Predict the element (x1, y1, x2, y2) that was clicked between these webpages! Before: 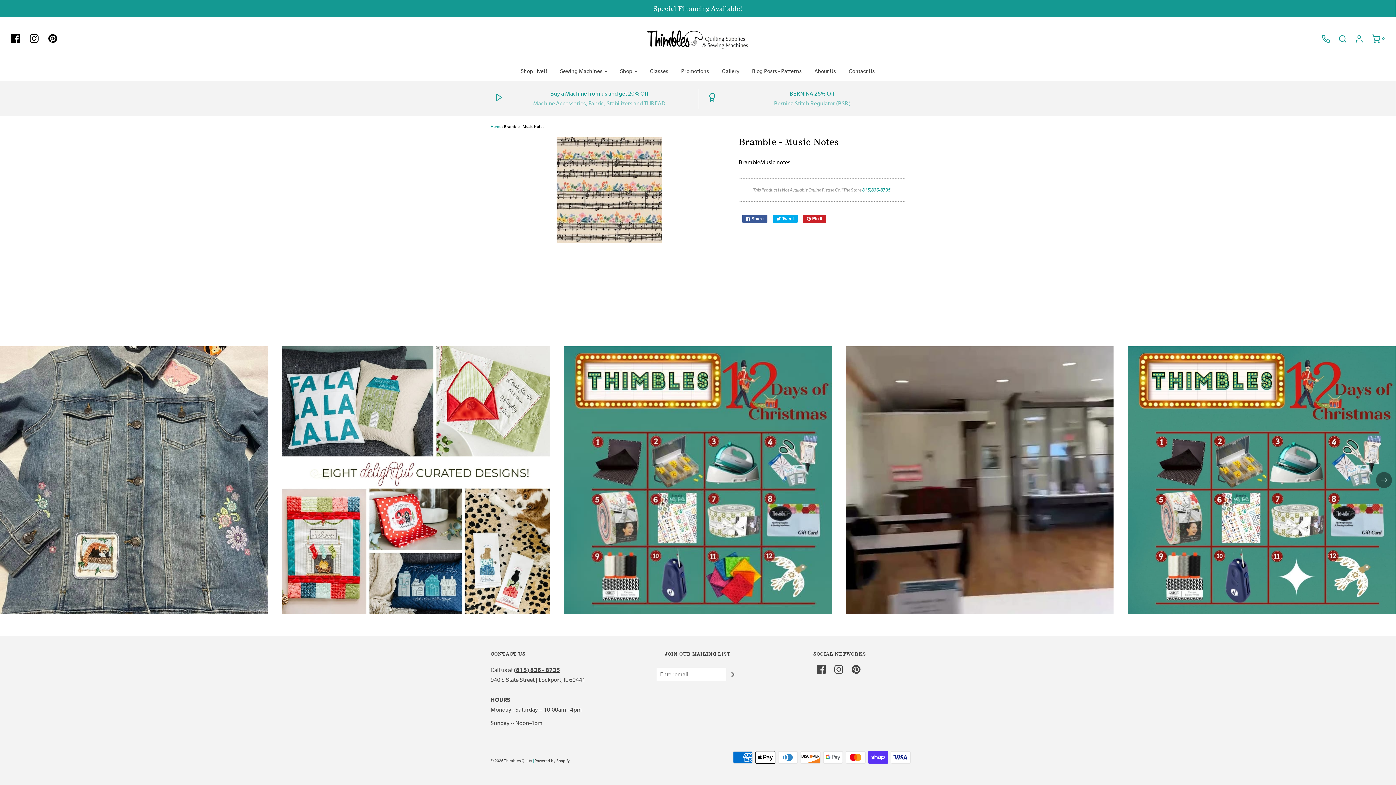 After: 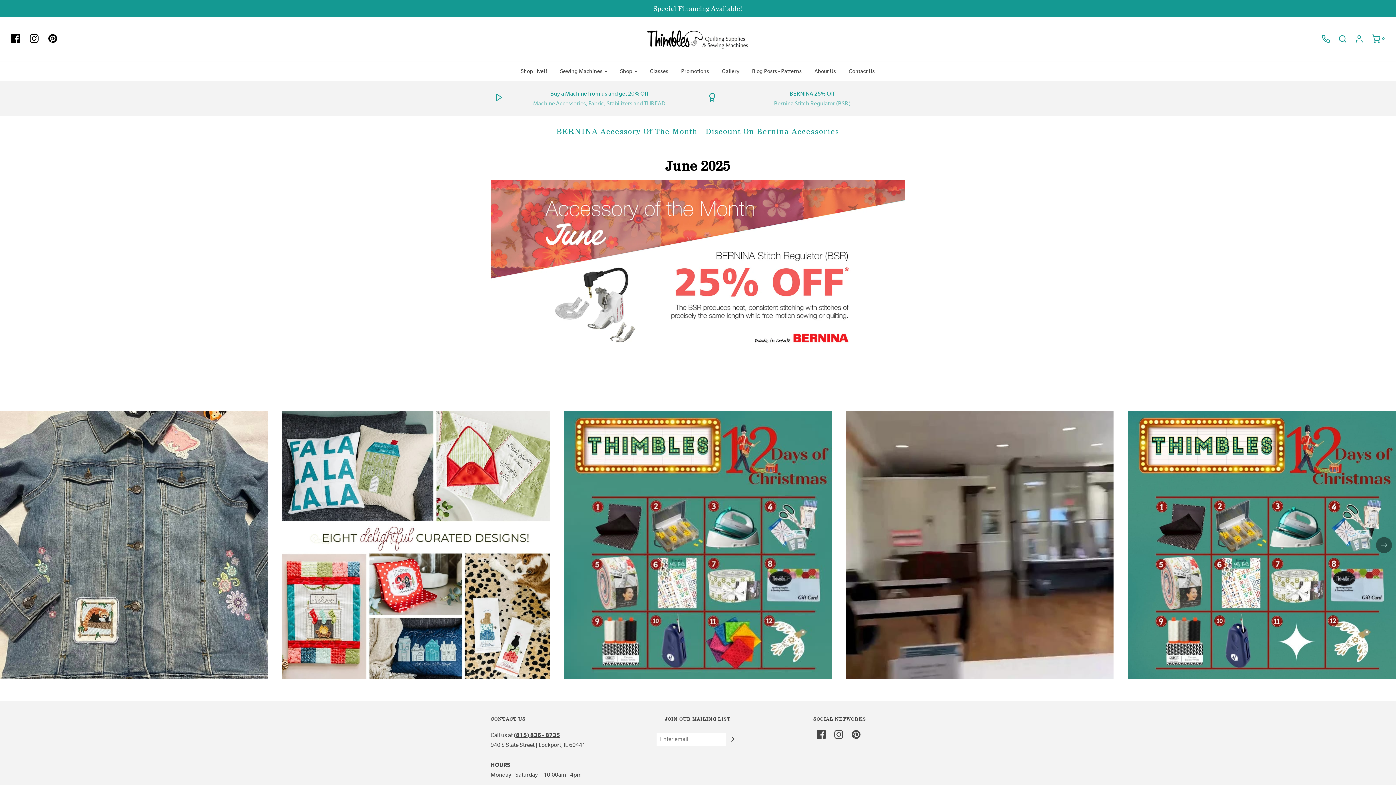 Action: label: Bernina Stitch Regulator (BSR) bbox: (720, 98, 904, 108)